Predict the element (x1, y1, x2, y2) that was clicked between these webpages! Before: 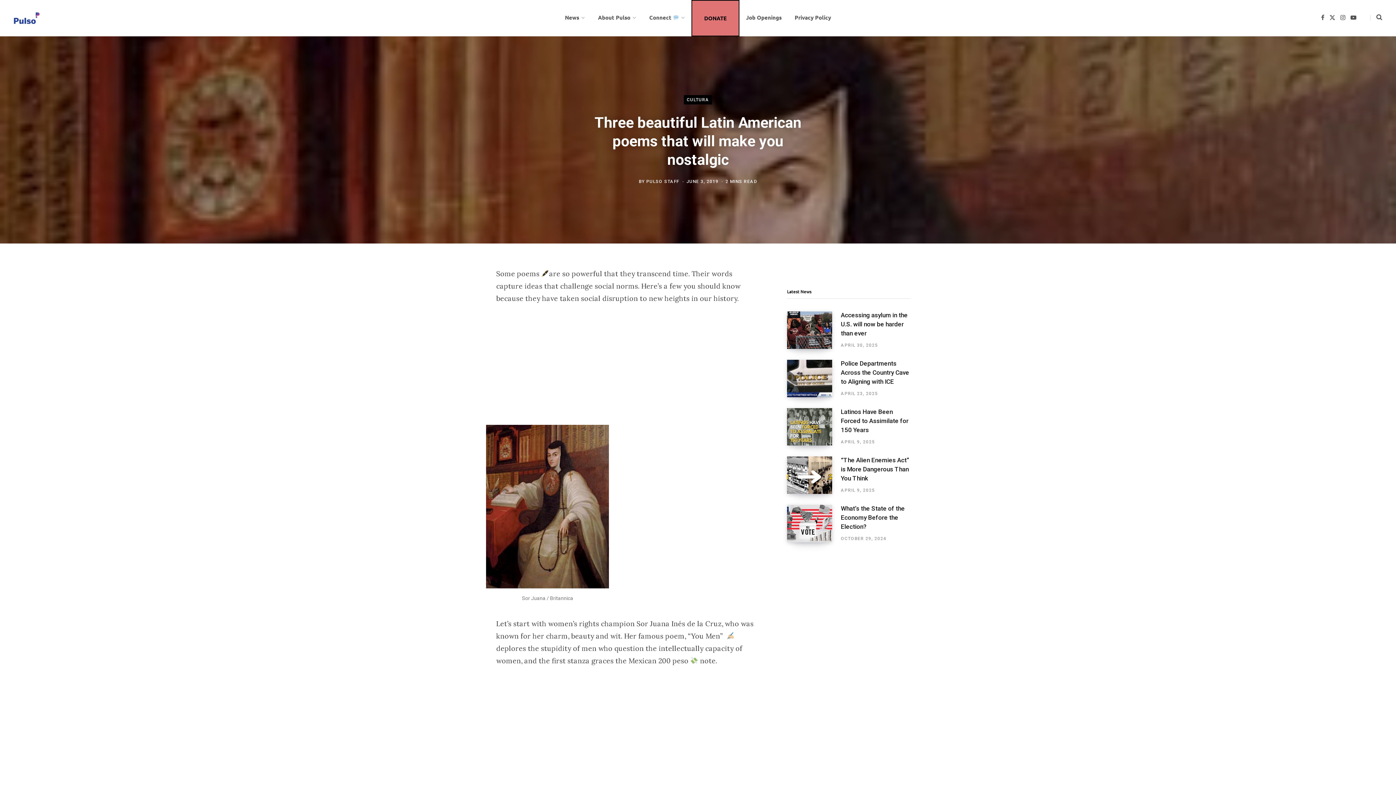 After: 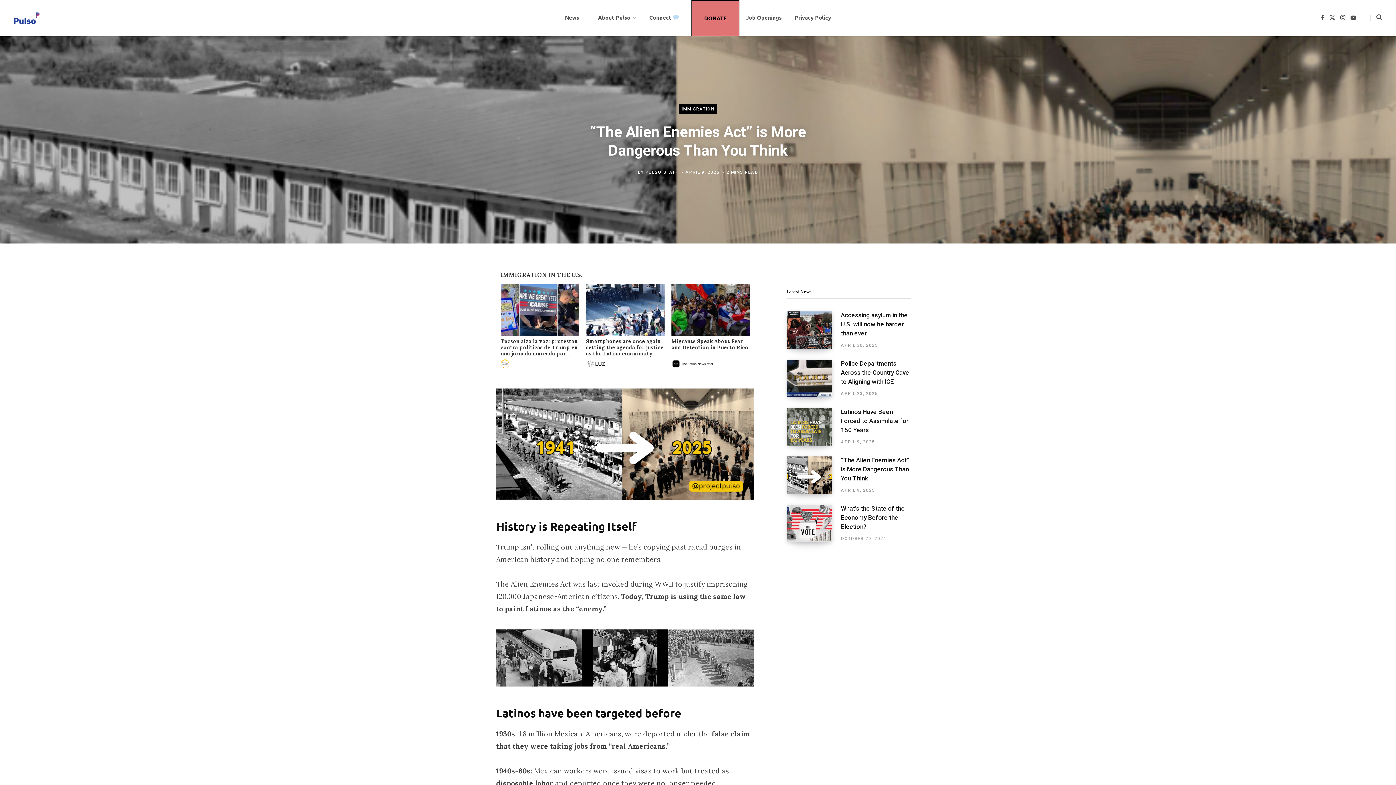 Action: bbox: (787, 456, 841, 494) label: “The Alien Enemies Act” is More Dangerous Than You Think